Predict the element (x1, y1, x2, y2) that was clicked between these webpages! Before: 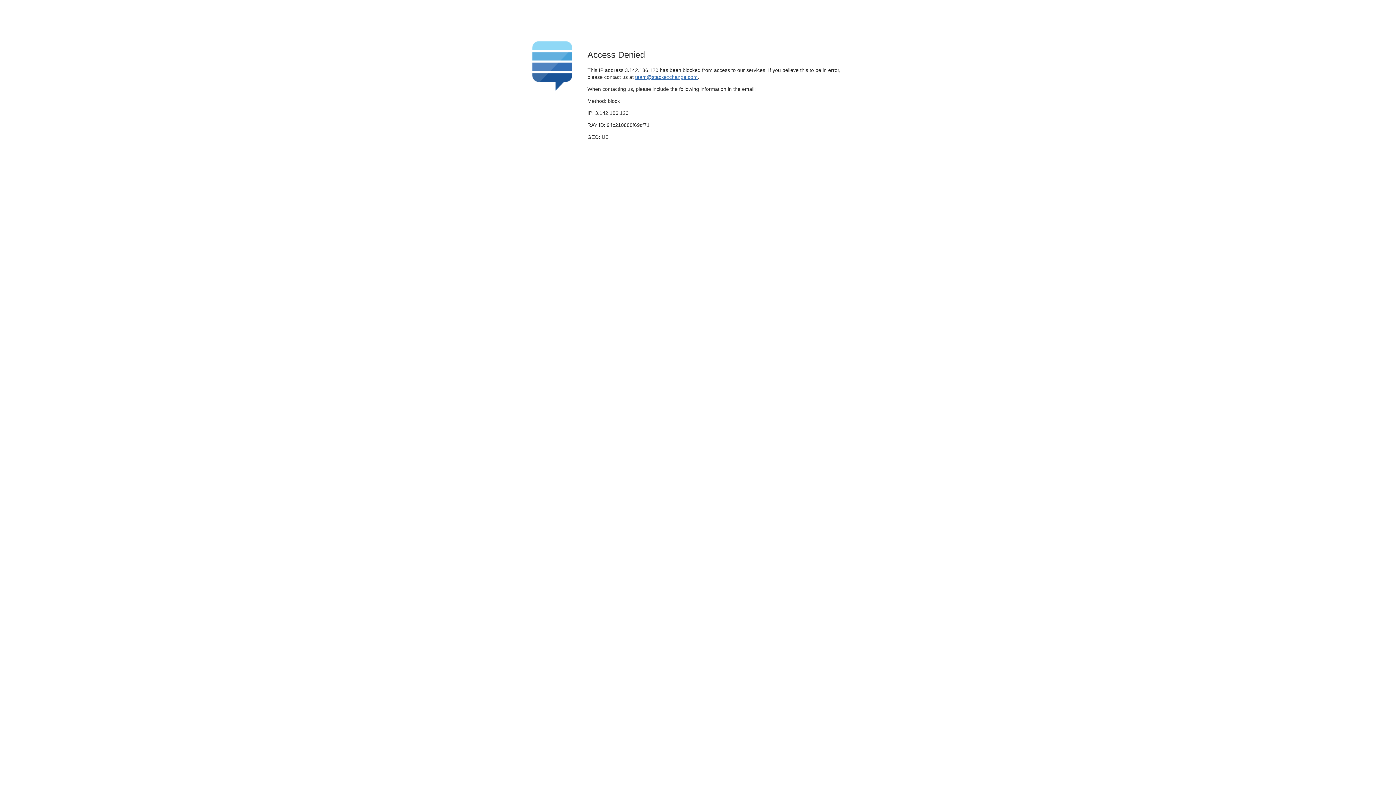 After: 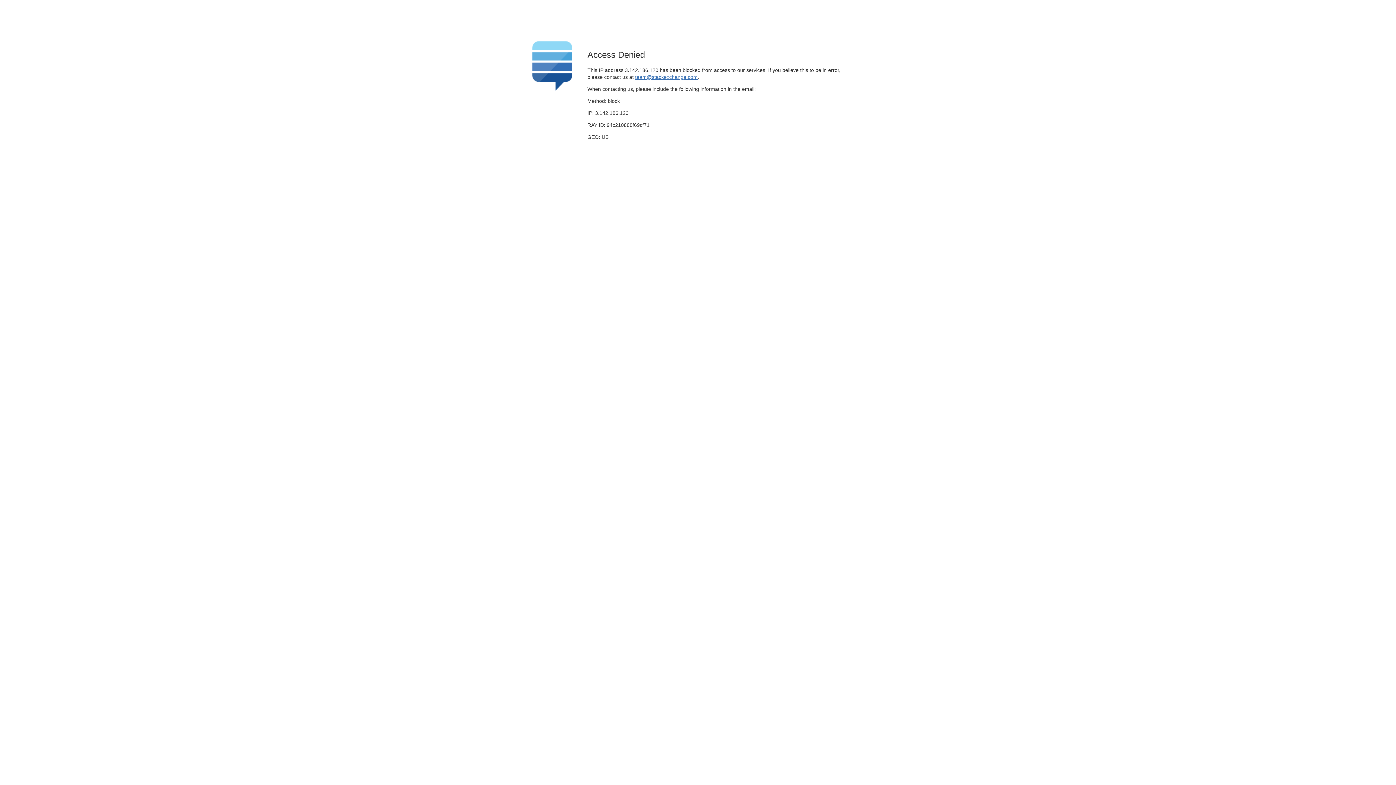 Action: label: team@stackexchange.com bbox: (635, 74, 697, 79)